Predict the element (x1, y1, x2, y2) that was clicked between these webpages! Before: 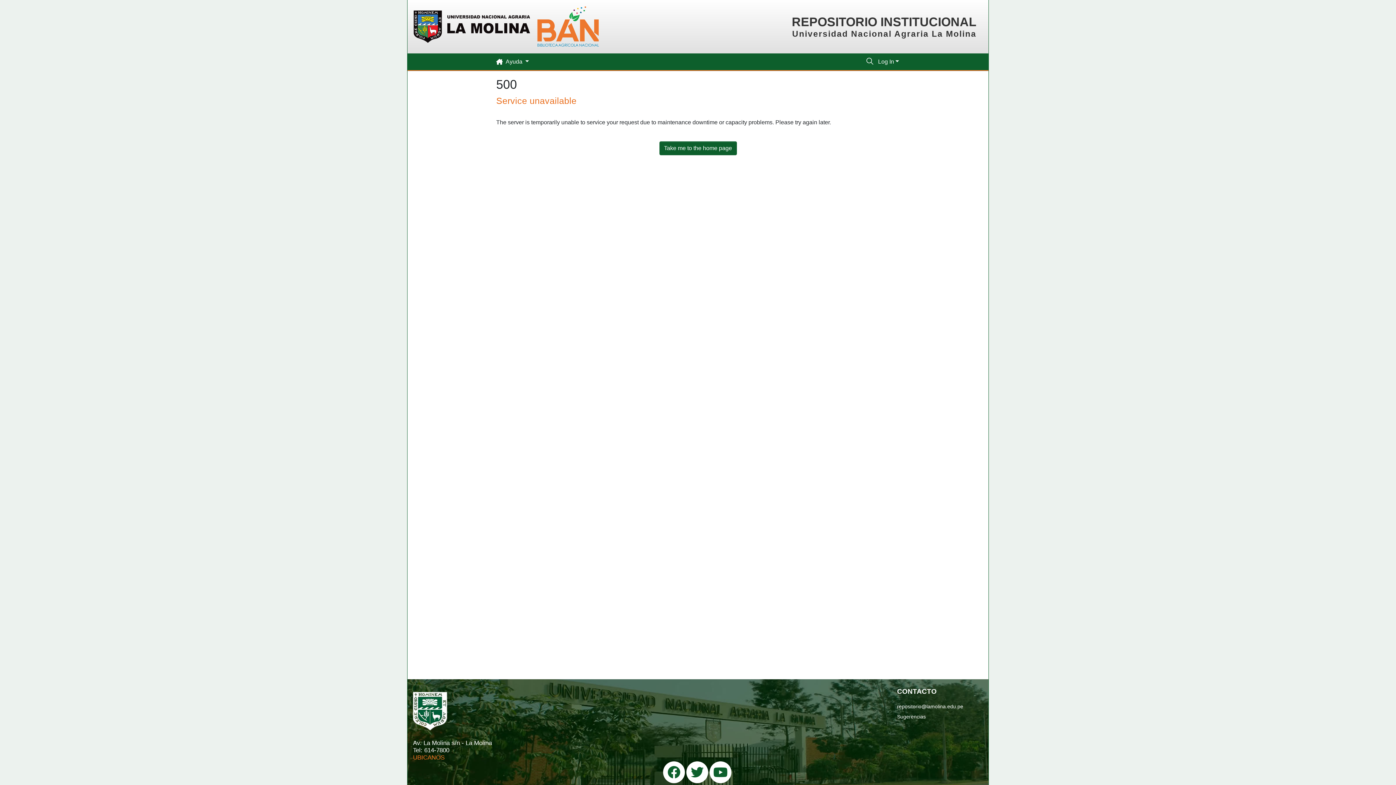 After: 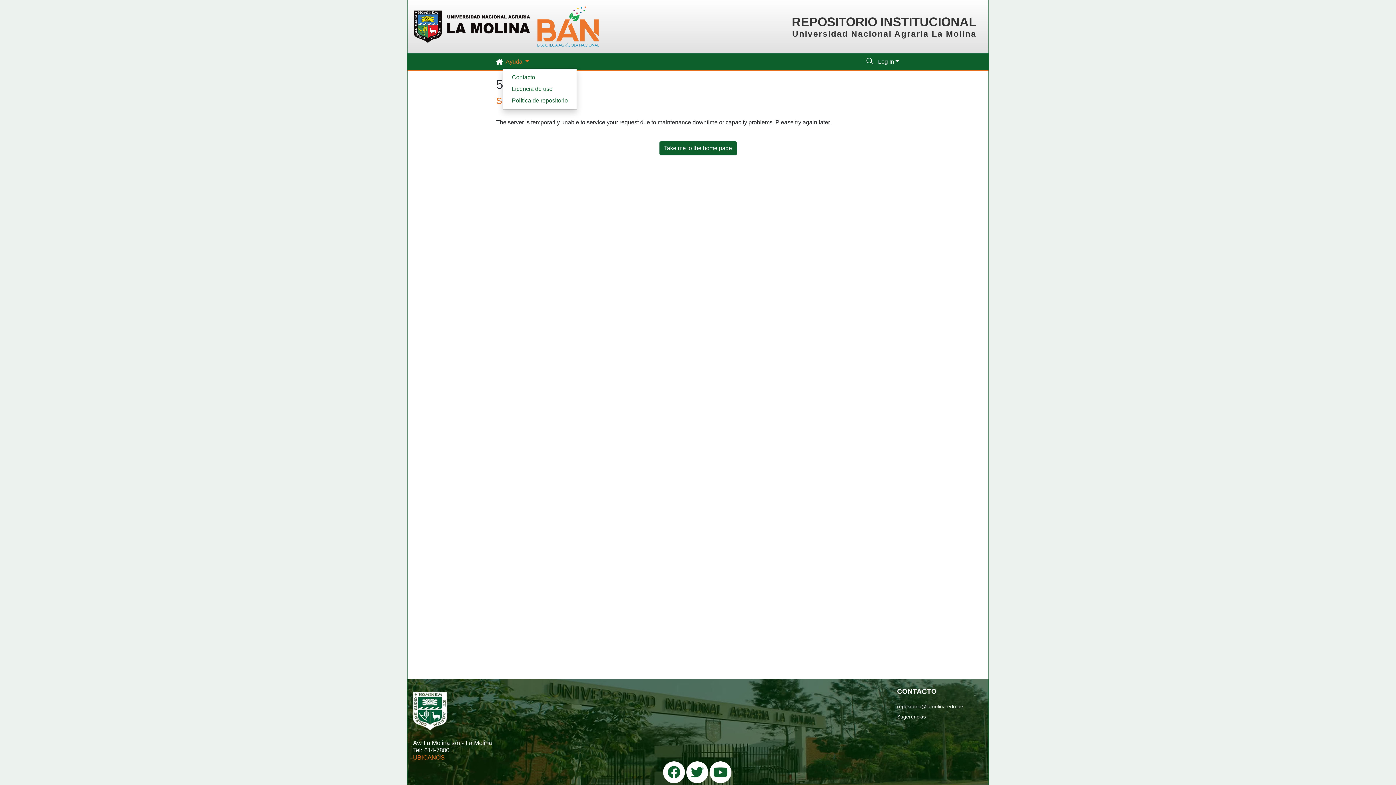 Action: label: Ayuda  bbox: (502, 54, 531, 69)